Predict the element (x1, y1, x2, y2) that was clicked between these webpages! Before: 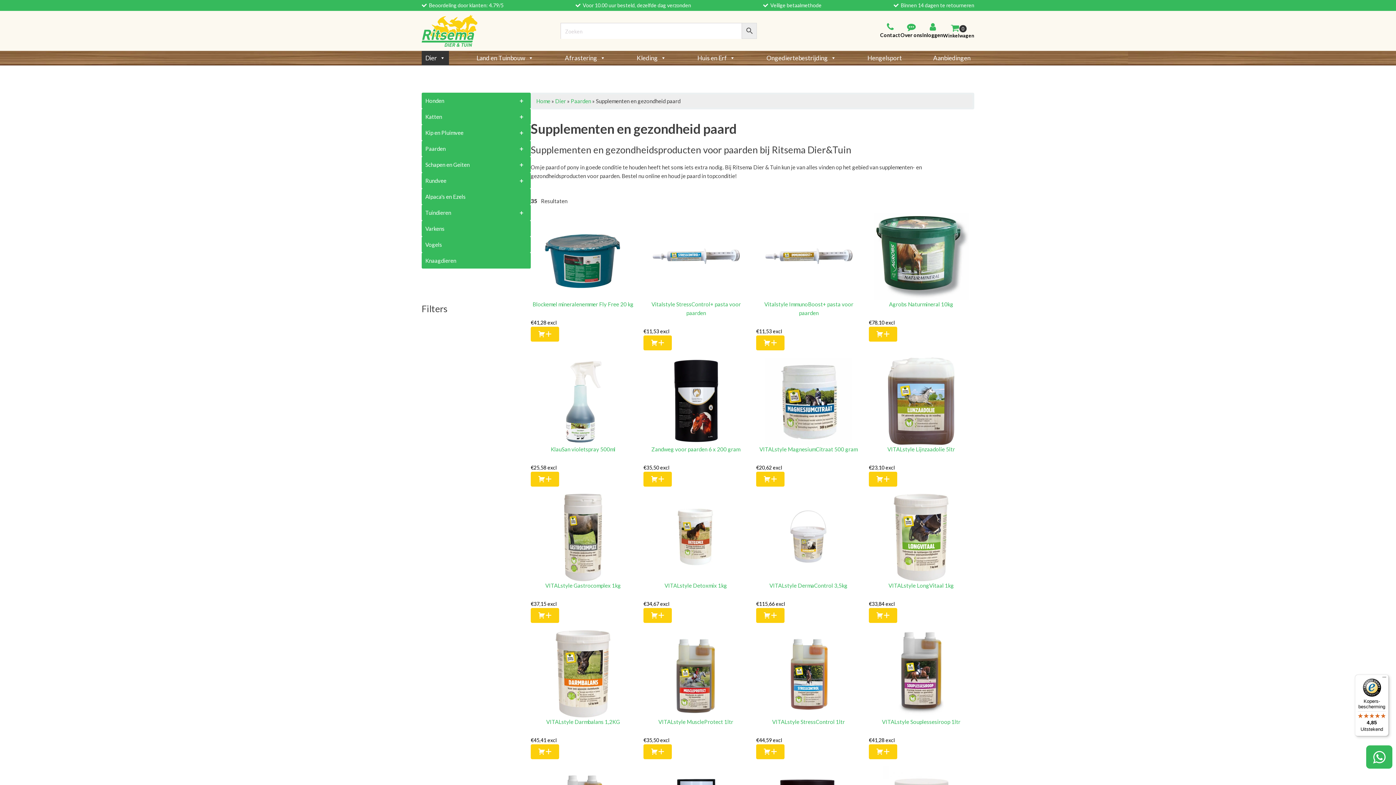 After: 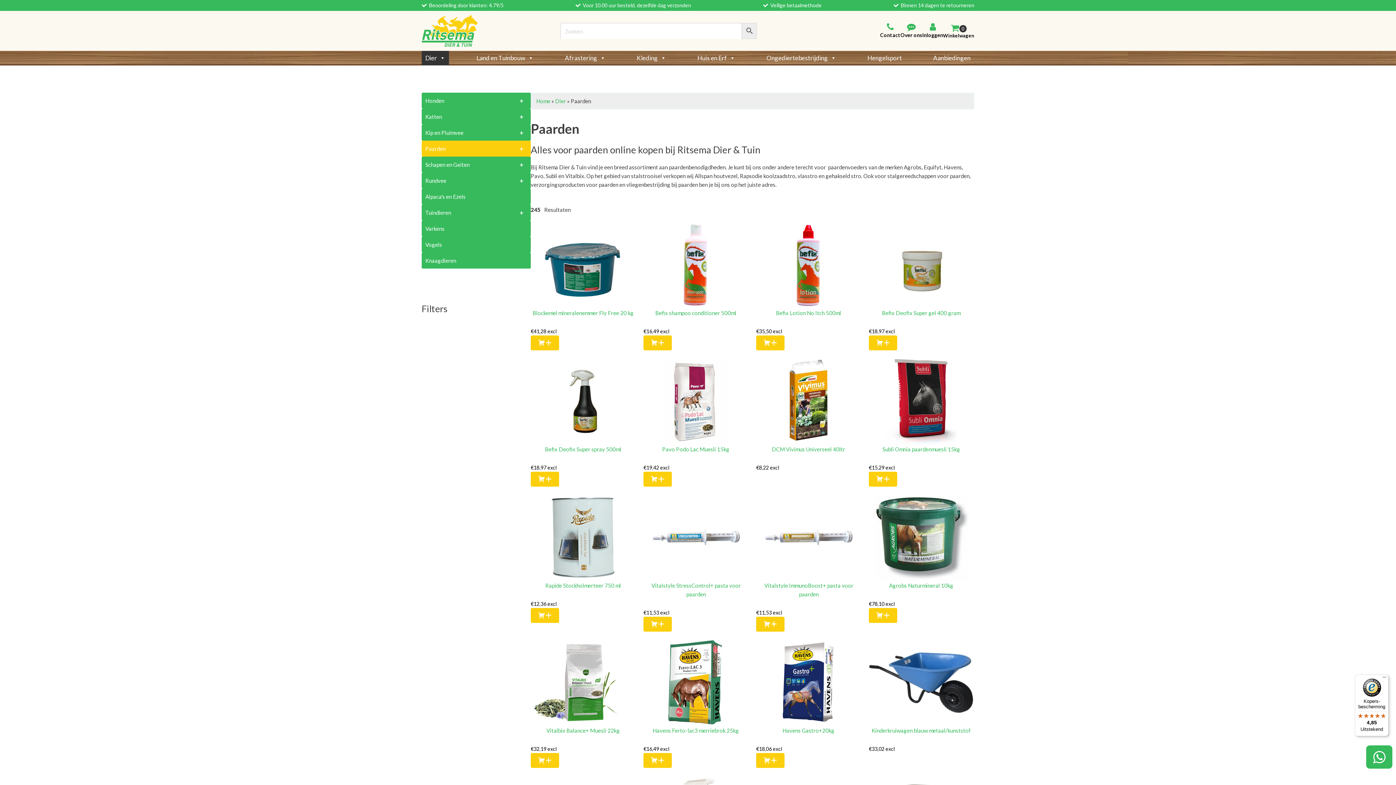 Action: label: Paarden bbox: (421, 140, 530, 156)